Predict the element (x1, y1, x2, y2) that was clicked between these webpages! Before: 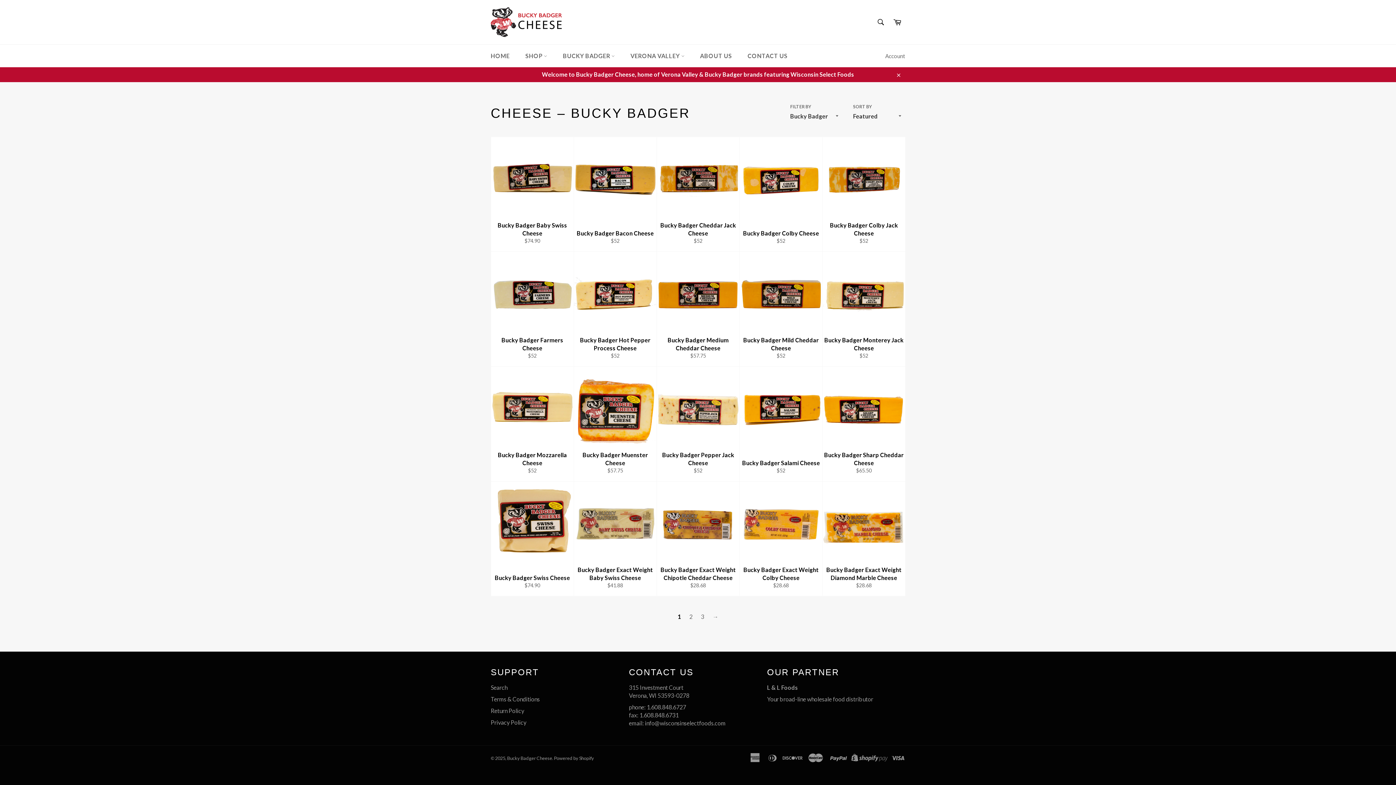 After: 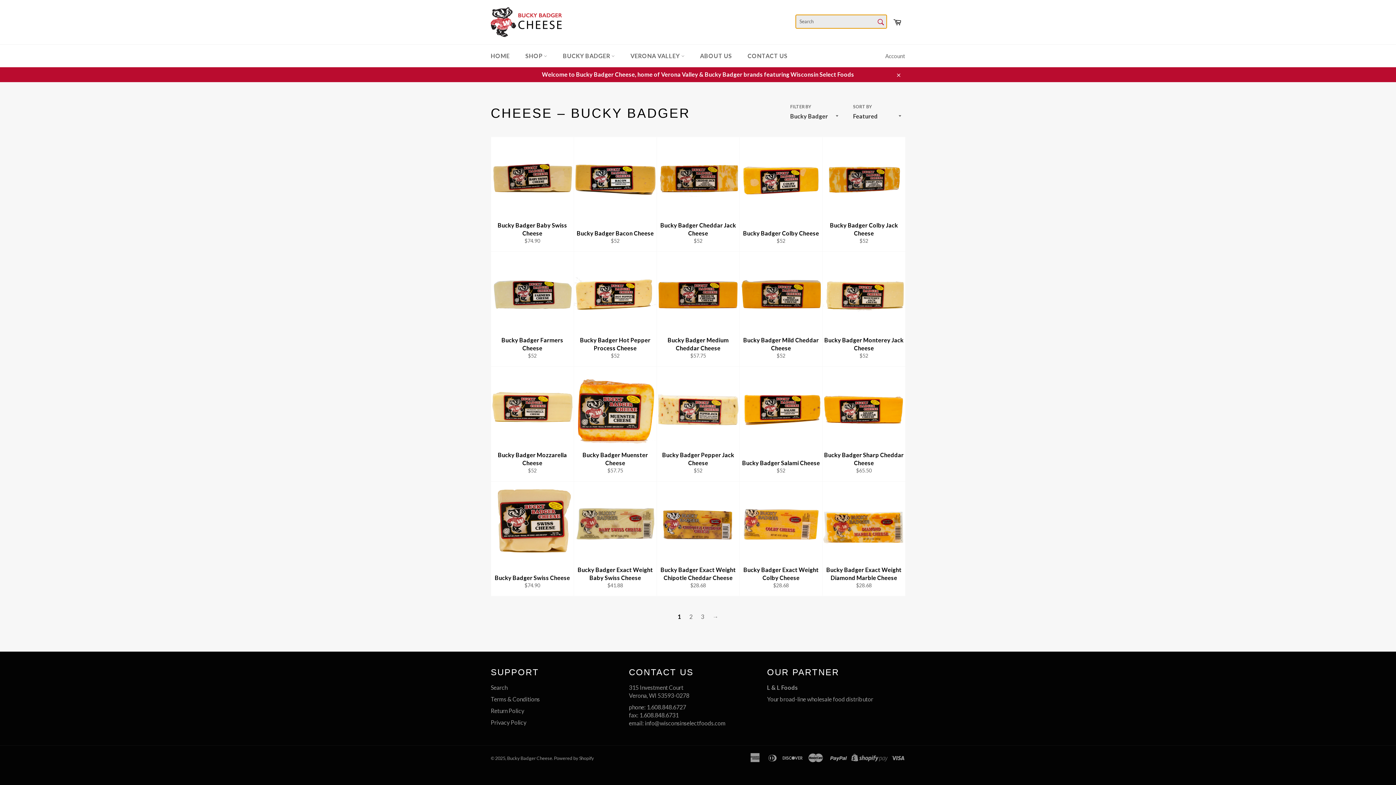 Action: label: Search bbox: (872, 14, 888, 29)